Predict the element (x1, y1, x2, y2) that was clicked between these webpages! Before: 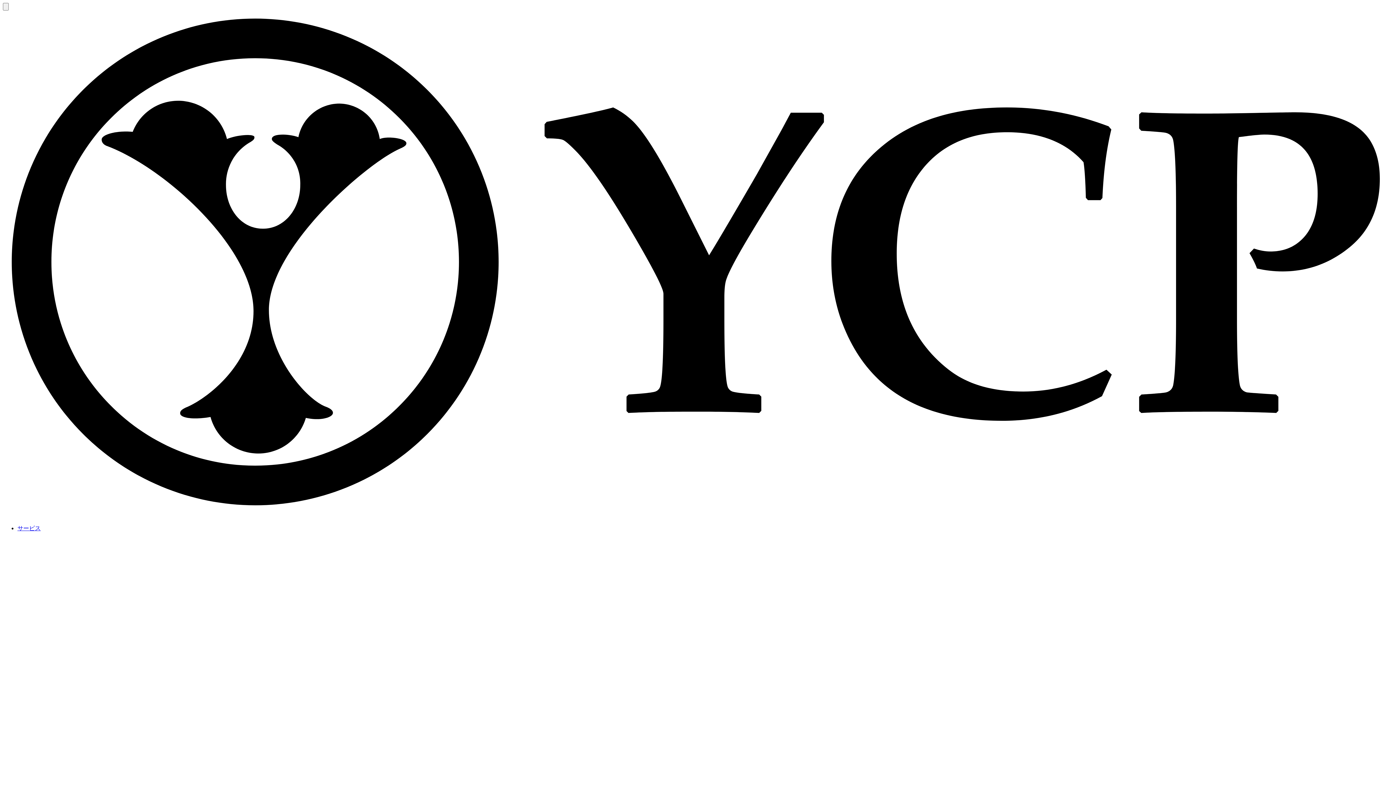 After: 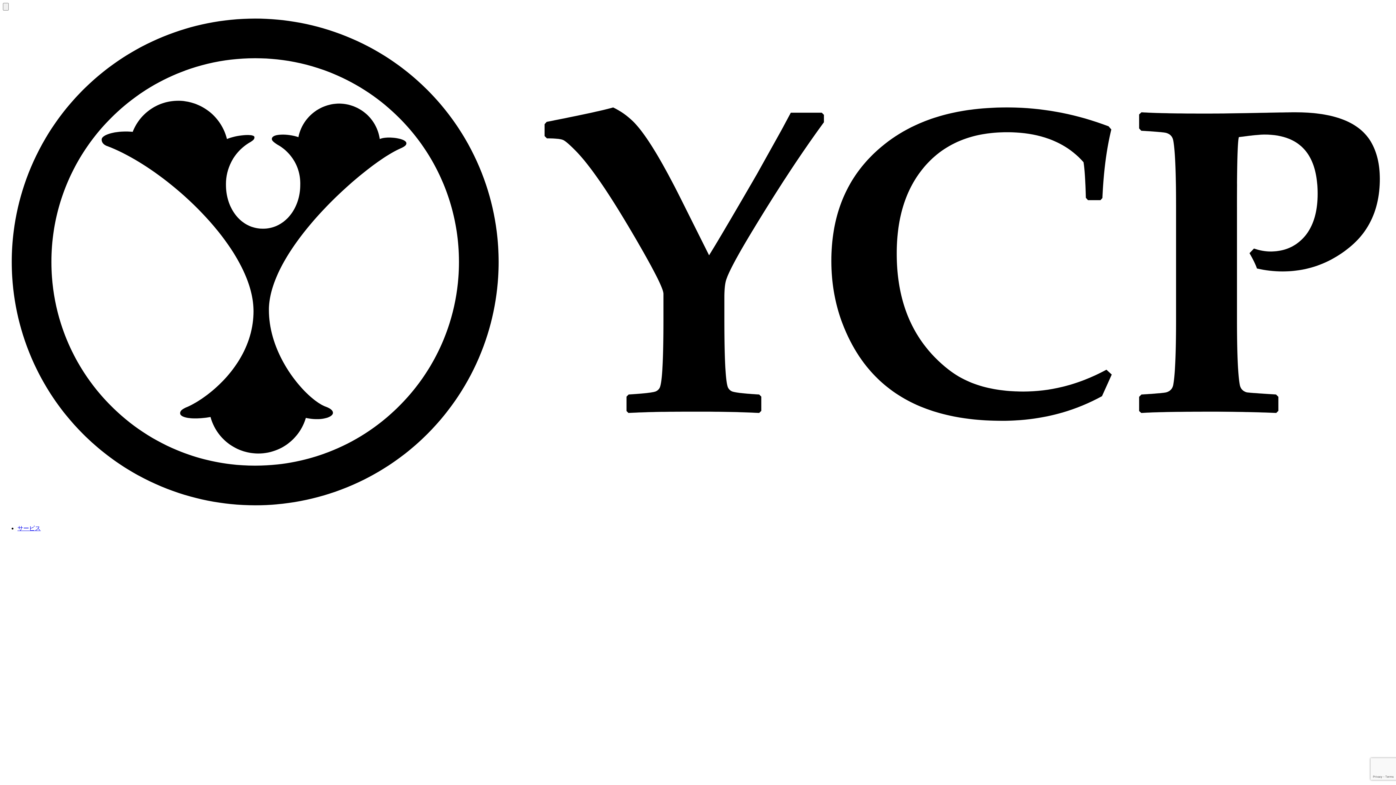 Action: bbox: (2, 512, 1393, 518) label: YCP Logo